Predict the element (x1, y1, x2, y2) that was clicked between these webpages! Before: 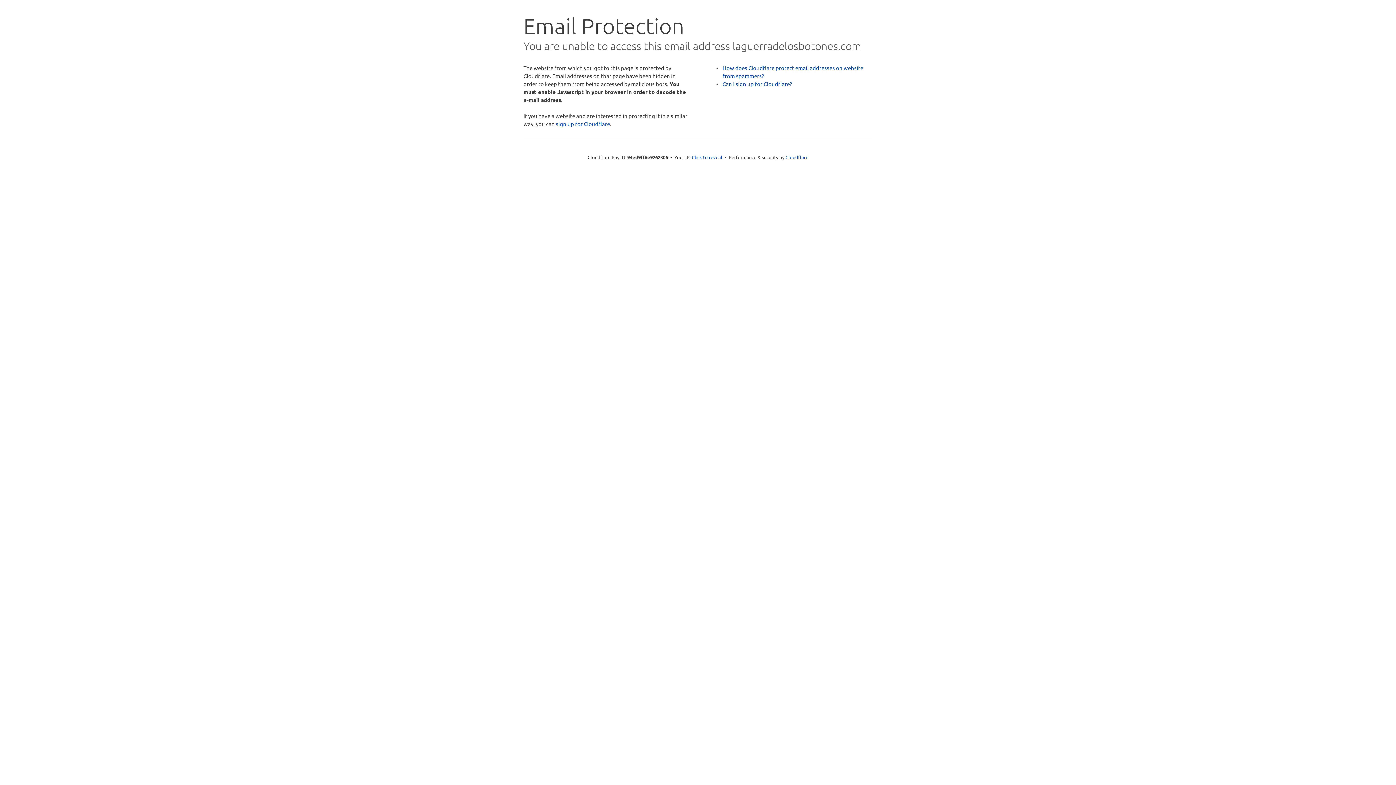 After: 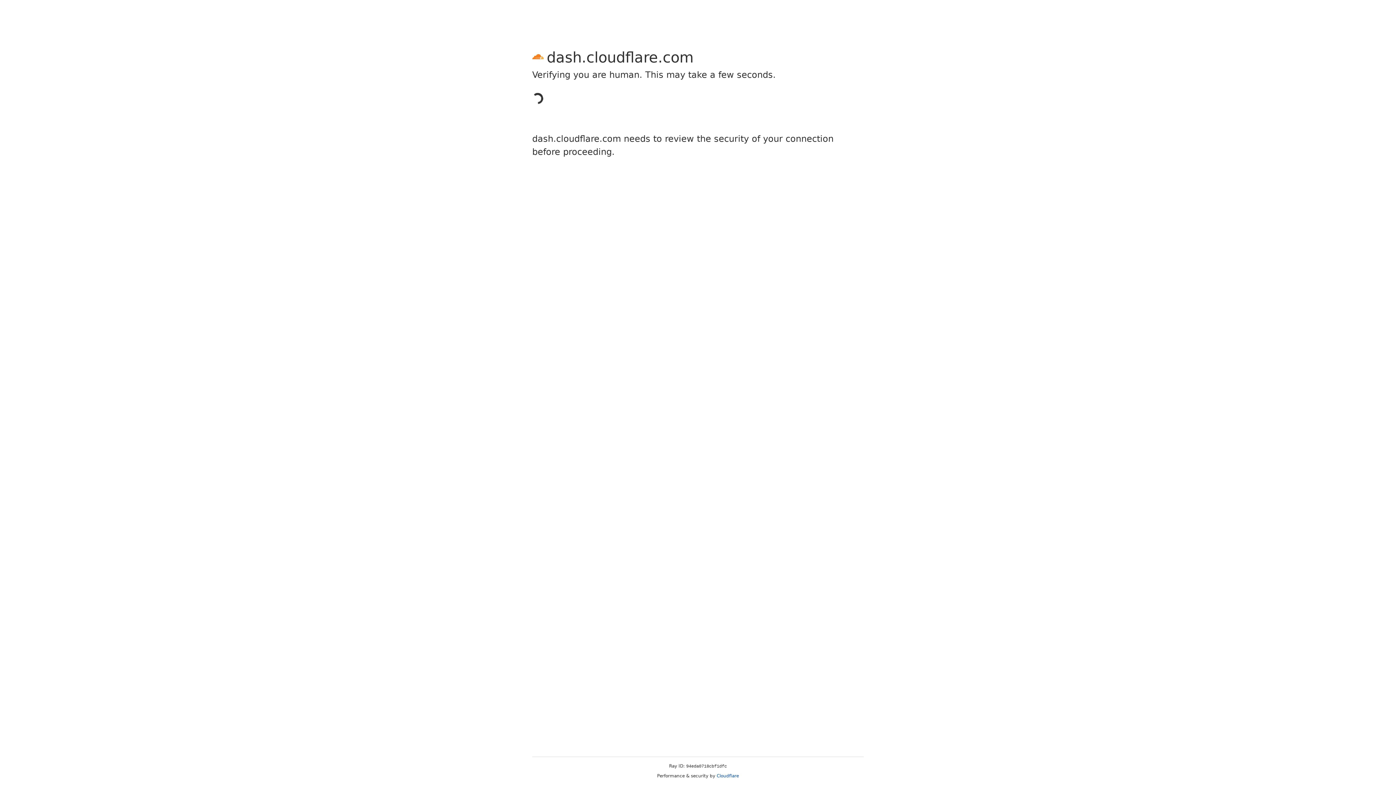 Action: label: sign up for Cloudflare bbox: (556, 120, 610, 127)